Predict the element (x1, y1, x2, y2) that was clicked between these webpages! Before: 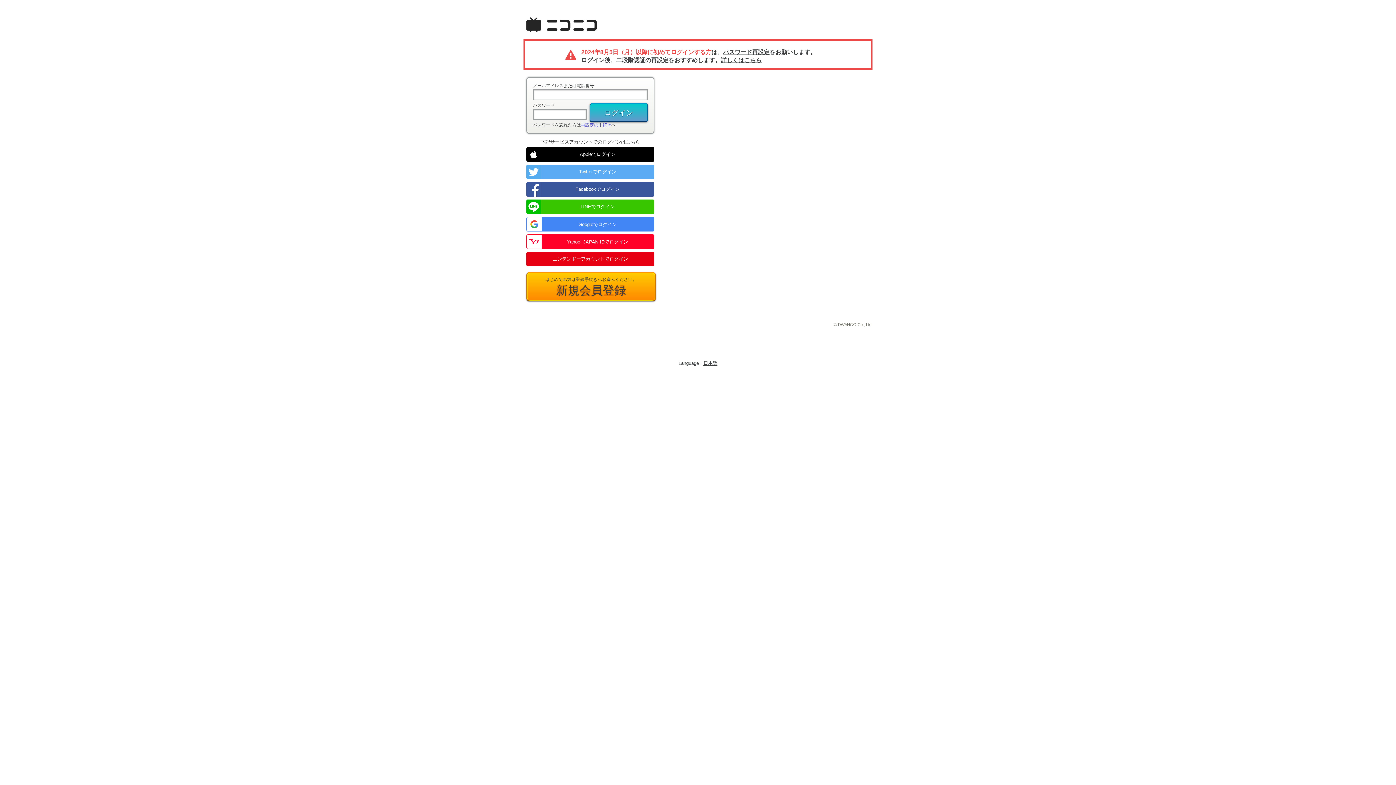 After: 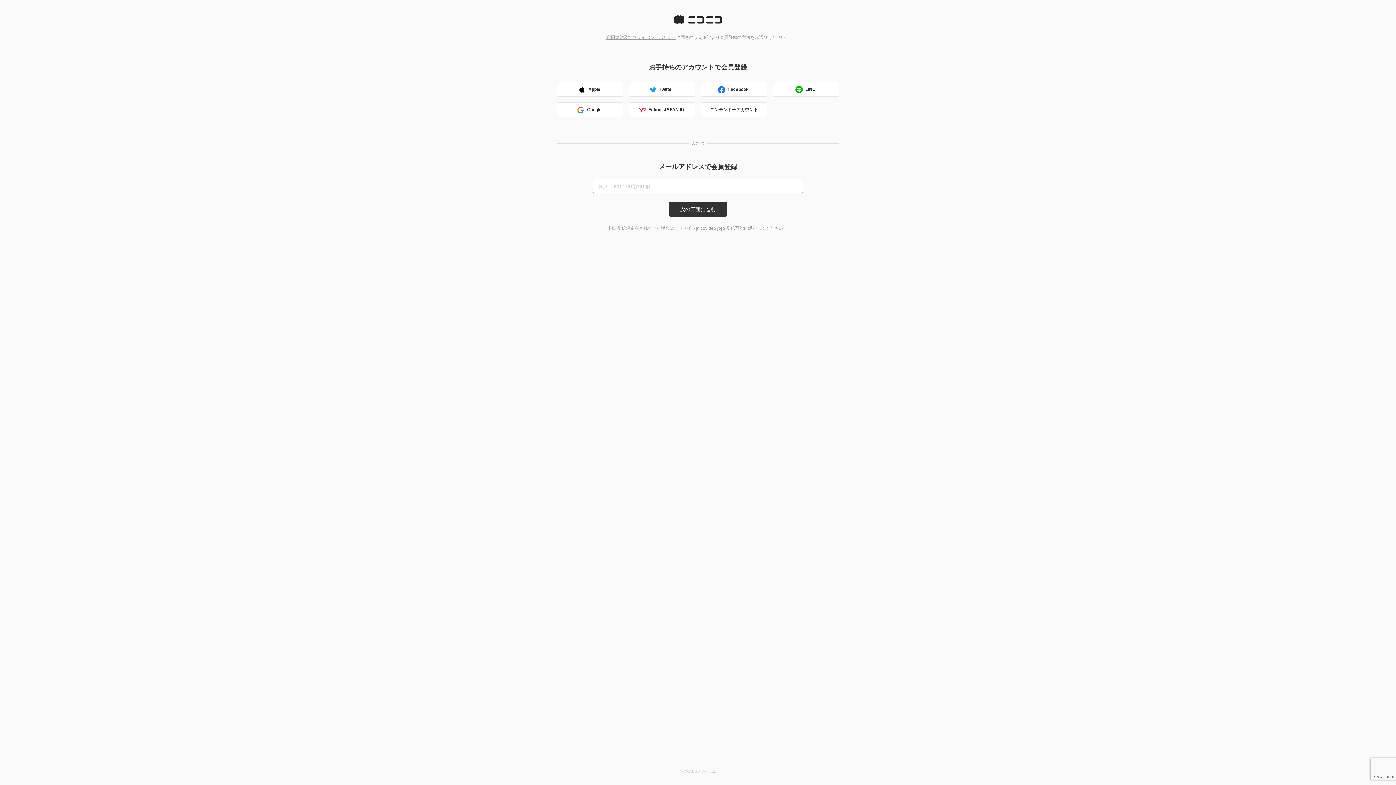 Action: bbox: (526, 272, 656, 301) label: はじめての方は登録手続きへお進みください。
新規会員登録